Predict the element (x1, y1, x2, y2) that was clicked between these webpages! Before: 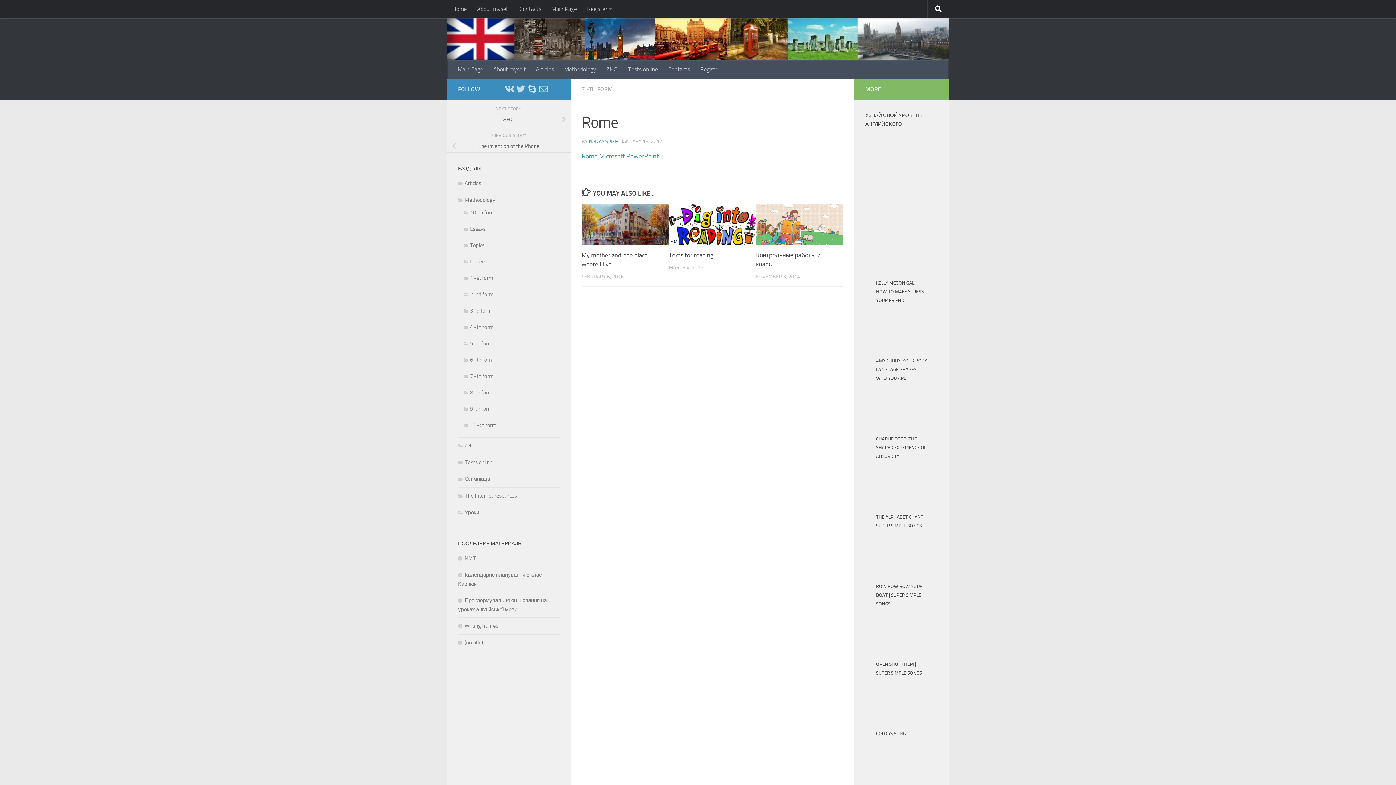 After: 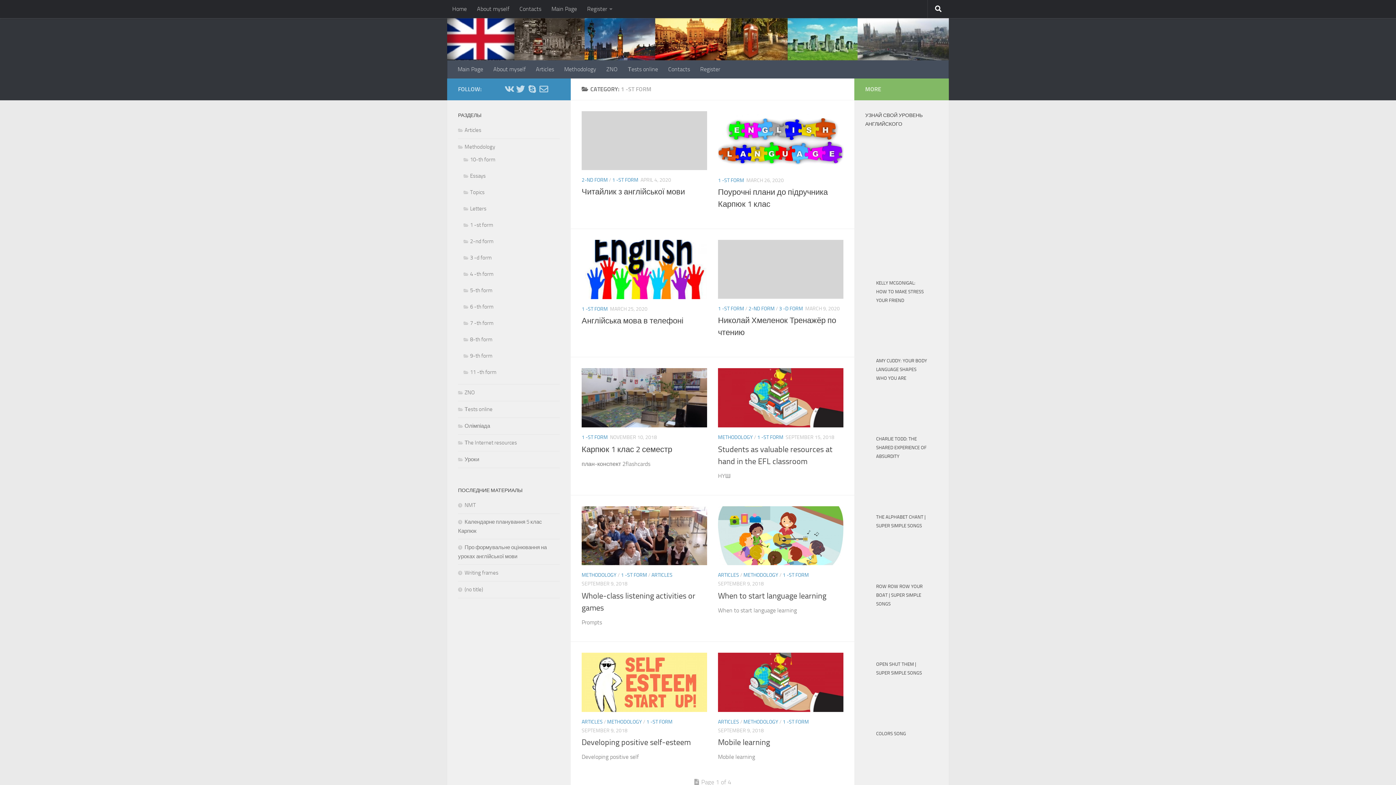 Action: label: 1 -st form bbox: (463, 274, 493, 281)